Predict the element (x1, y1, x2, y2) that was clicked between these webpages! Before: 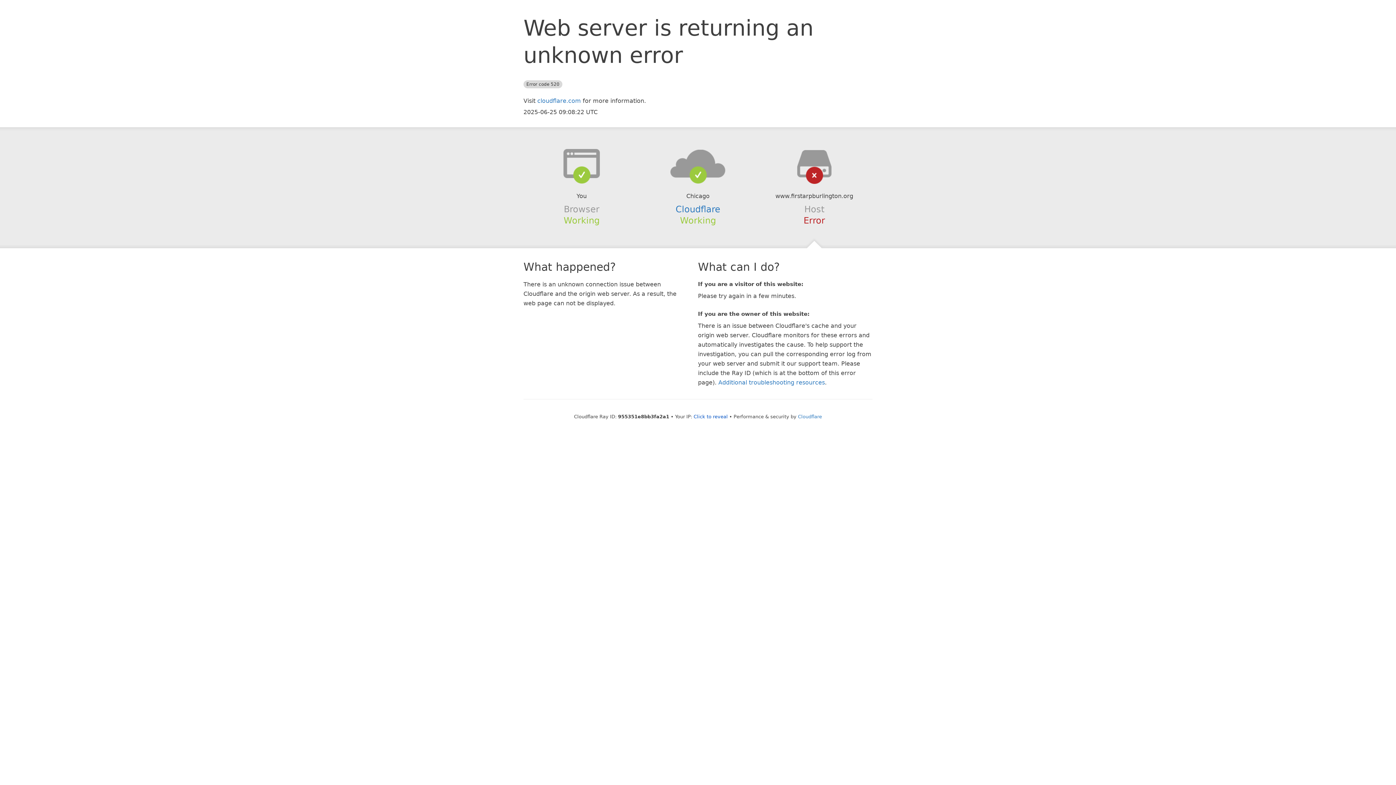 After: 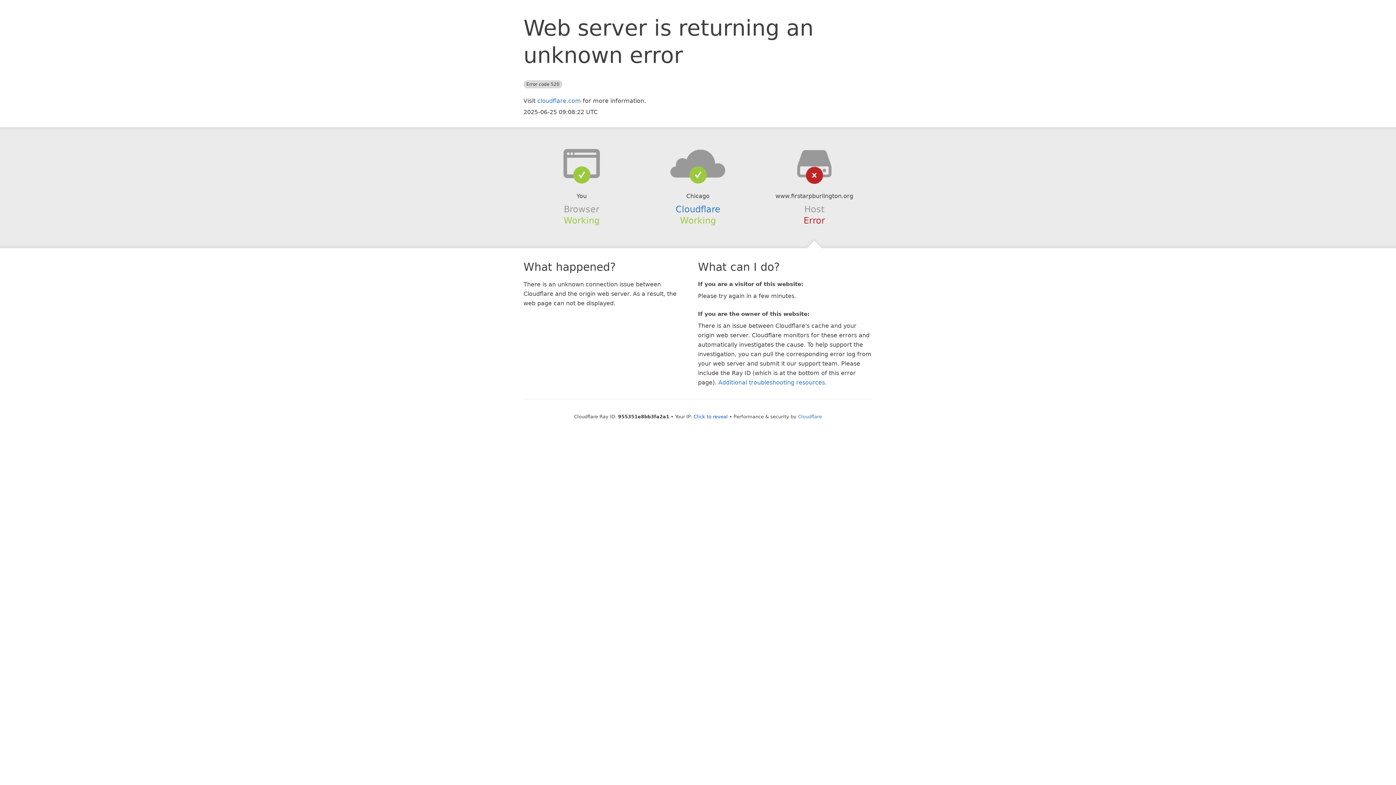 Action: bbox: (639, 148, 756, 178)